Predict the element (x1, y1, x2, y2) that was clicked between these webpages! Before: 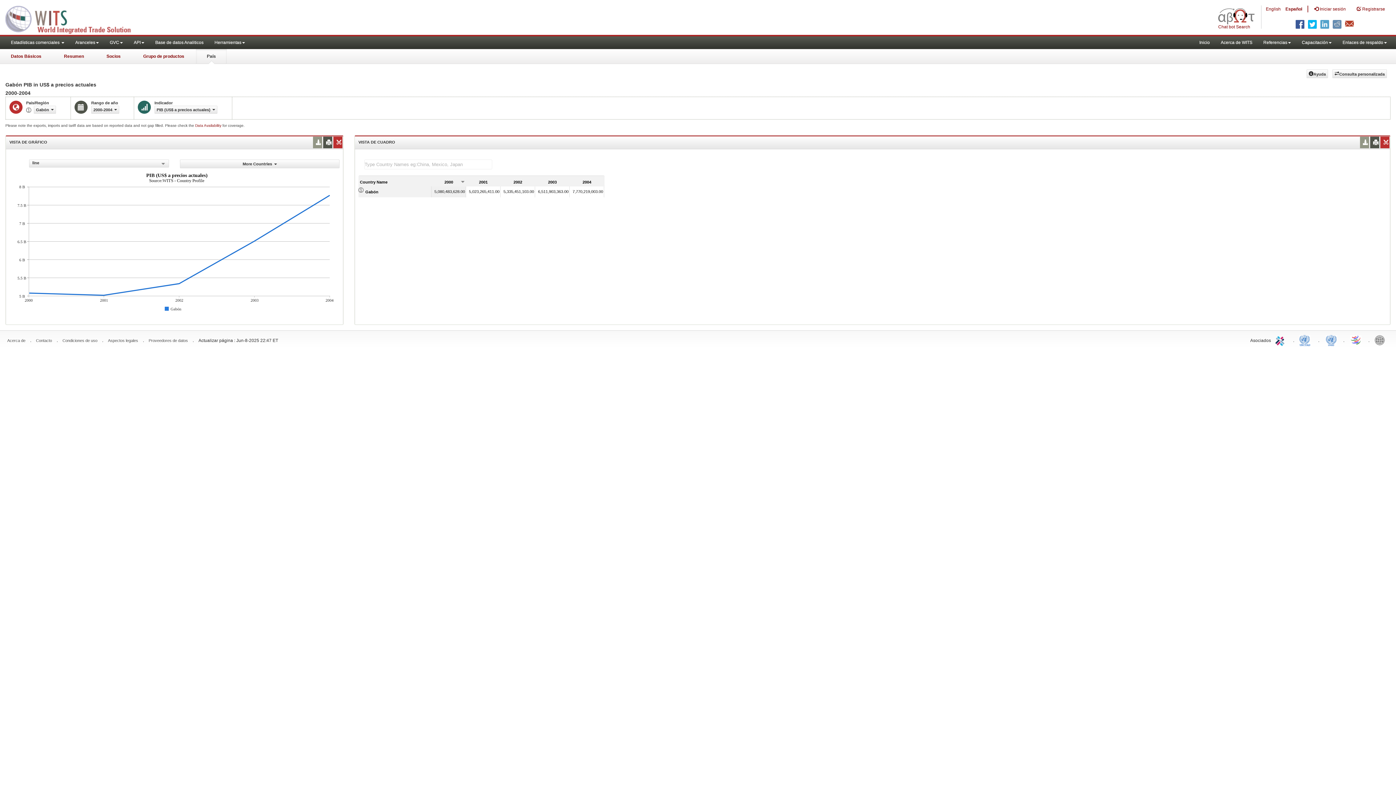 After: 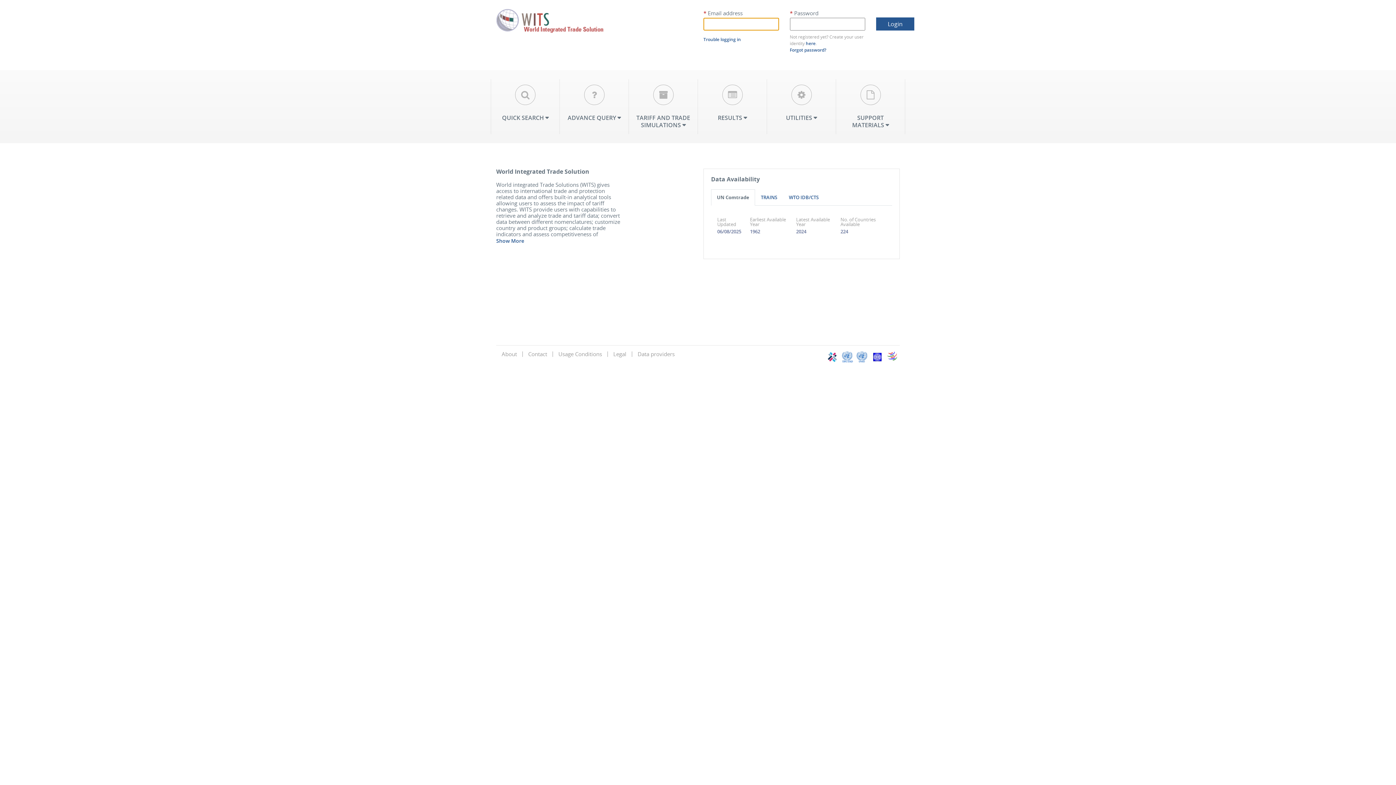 Action: bbox: (1309, 0, 1351, 18) label:  Iniciar sesión